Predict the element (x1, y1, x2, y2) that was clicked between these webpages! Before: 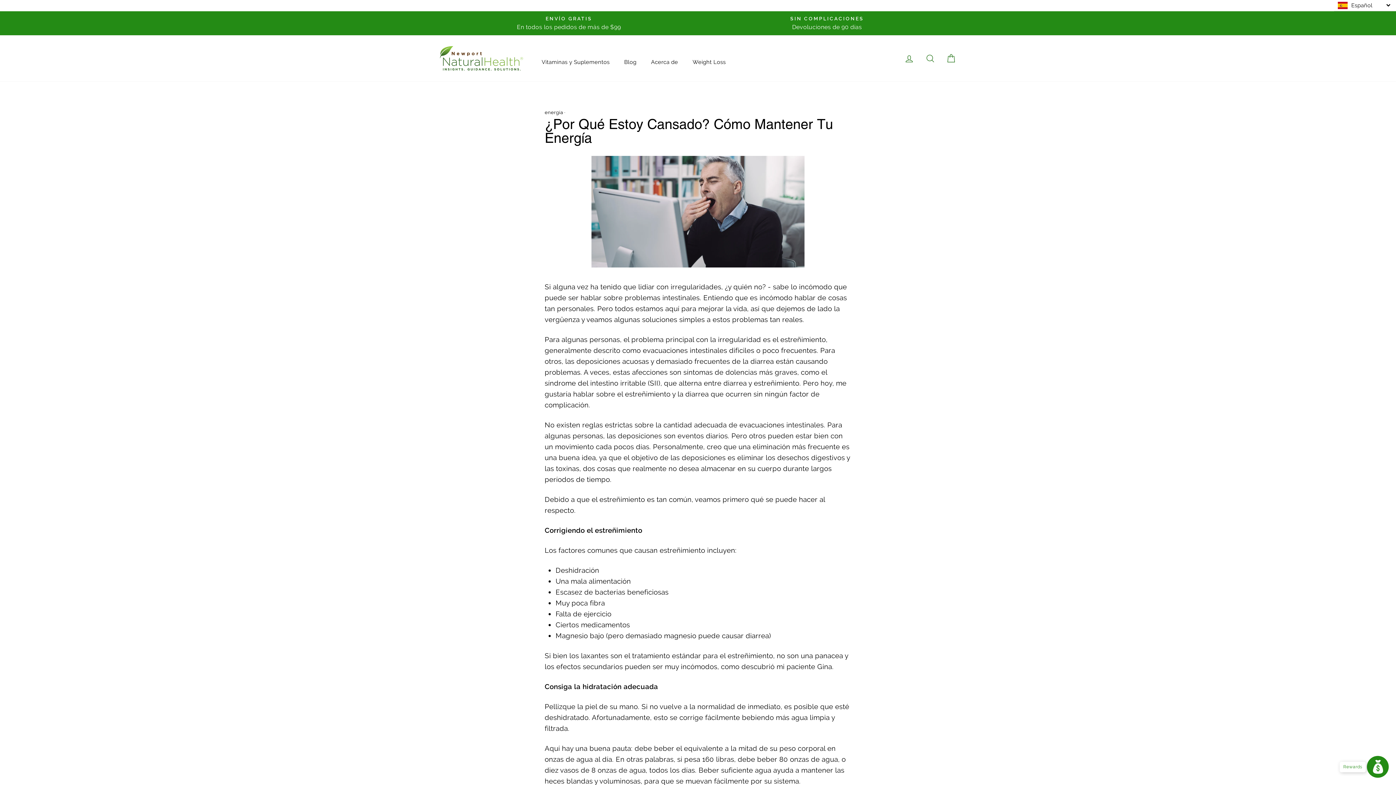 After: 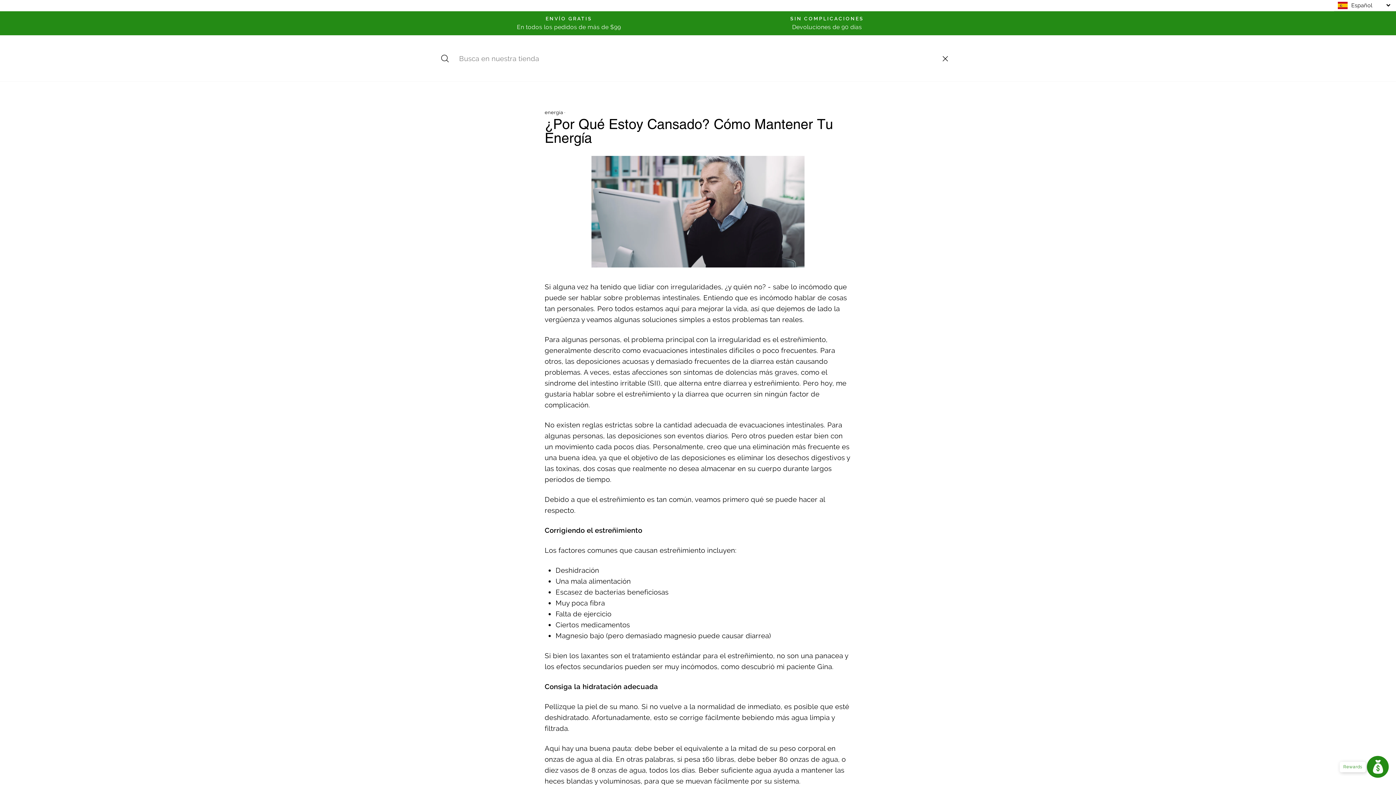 Action: bbox: (920, 50, 939, 66) label: BUSCAR